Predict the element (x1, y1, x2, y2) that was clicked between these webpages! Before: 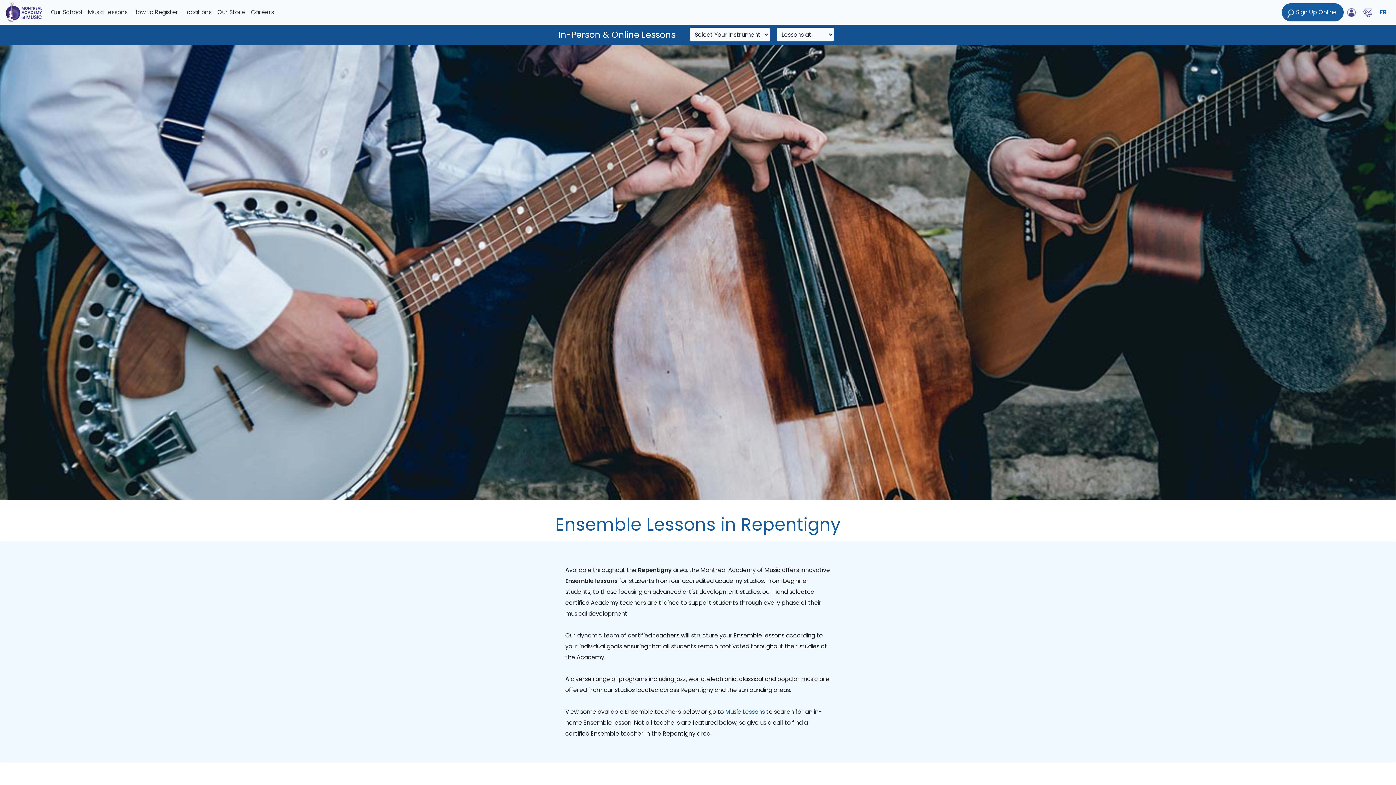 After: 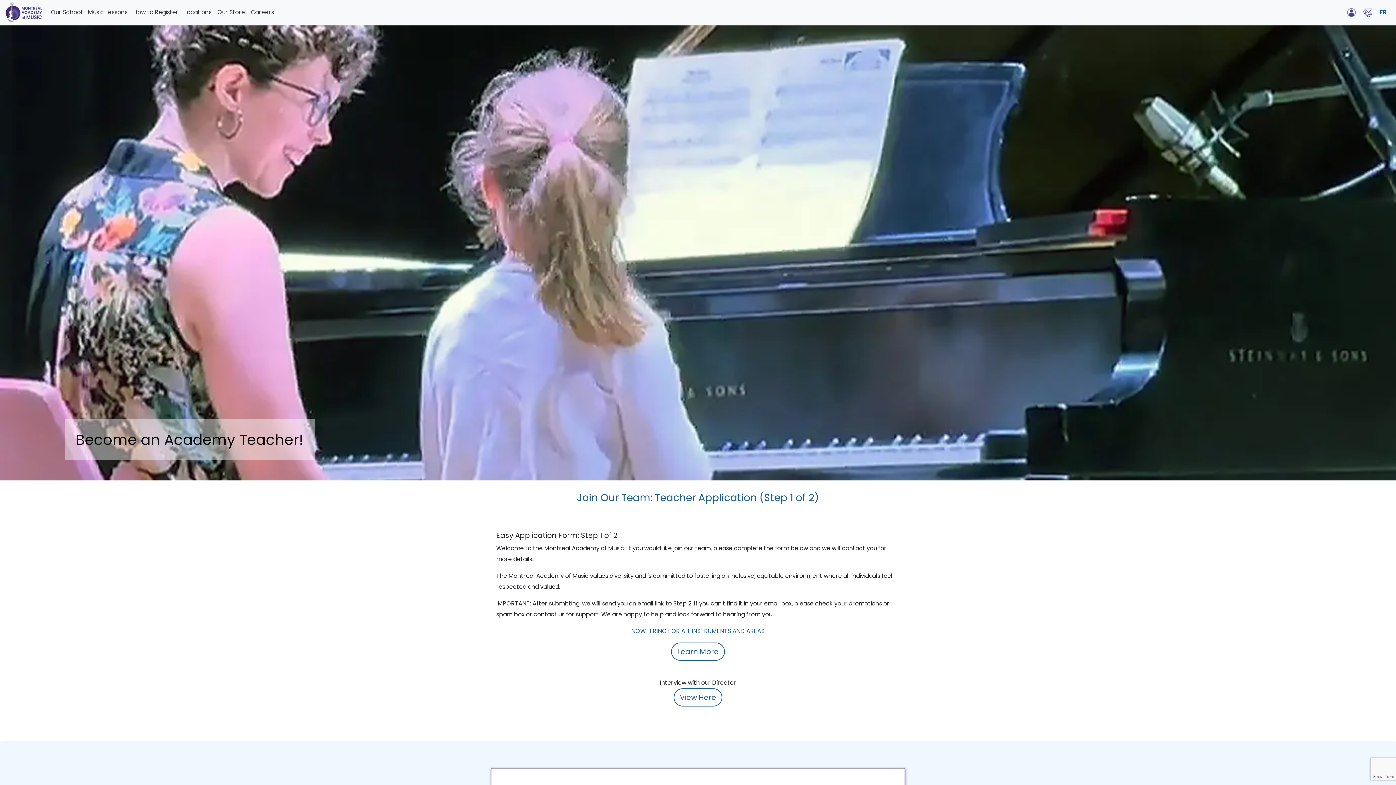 Action: bbox: (248, 4, 277, 20) label: Careers